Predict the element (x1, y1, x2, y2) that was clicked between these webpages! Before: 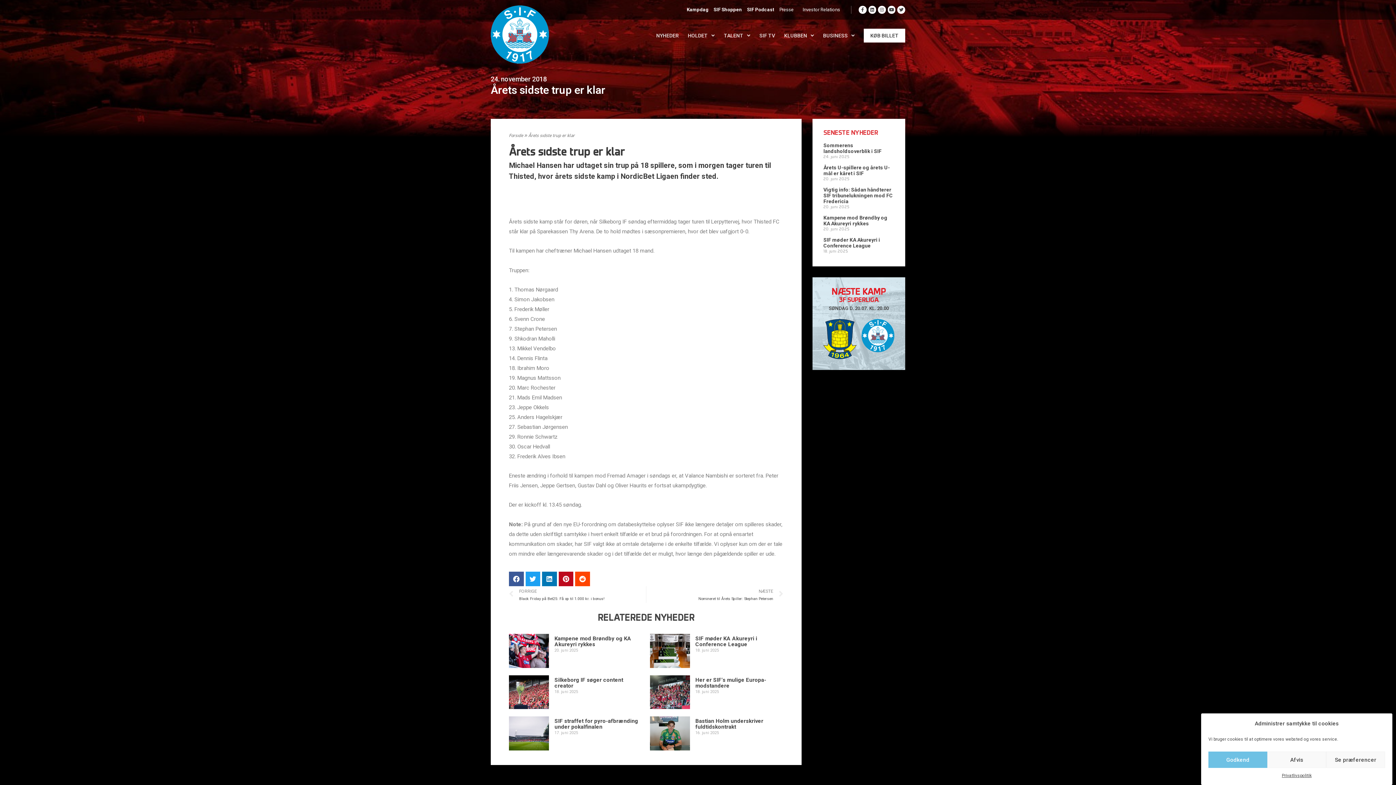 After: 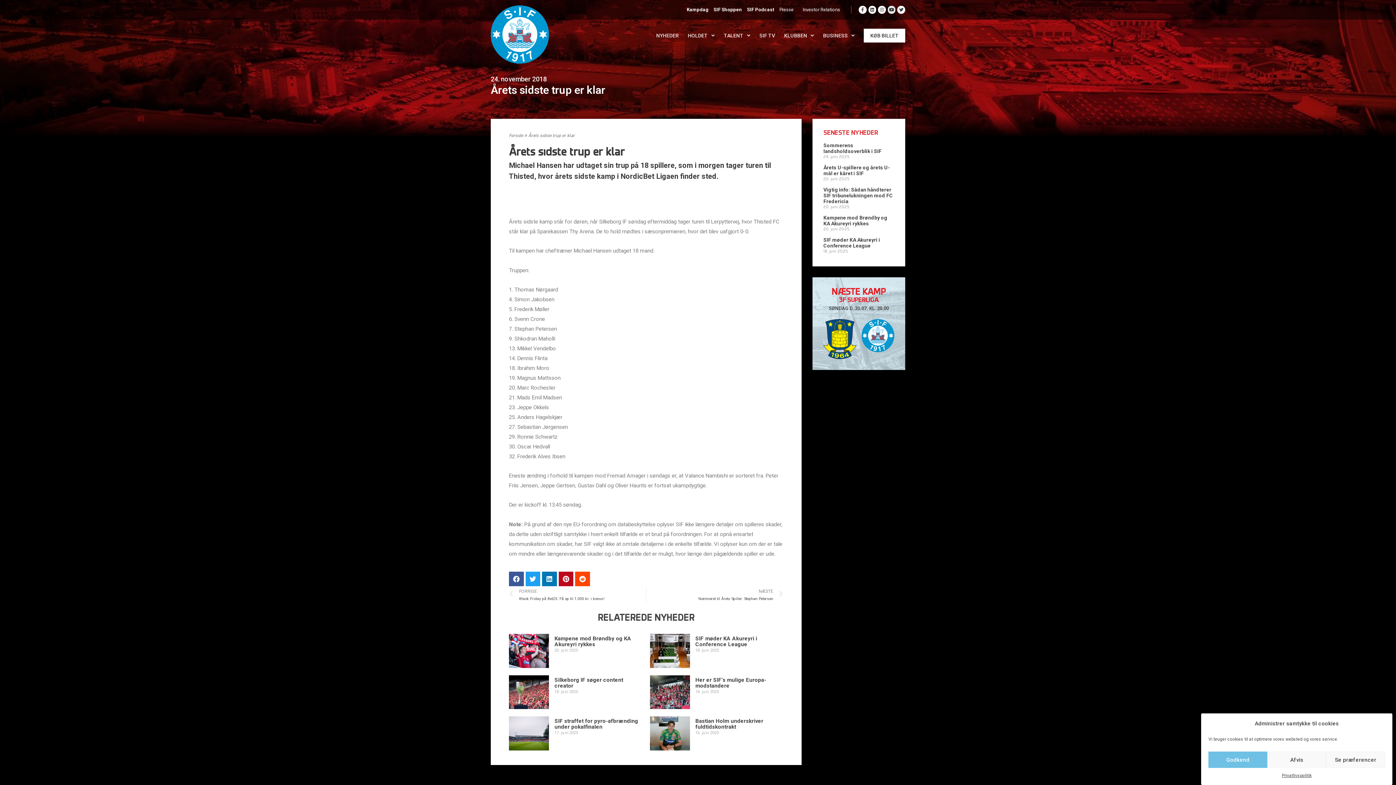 Action: label: Youtube bbox: (887, 5, 895, 13)